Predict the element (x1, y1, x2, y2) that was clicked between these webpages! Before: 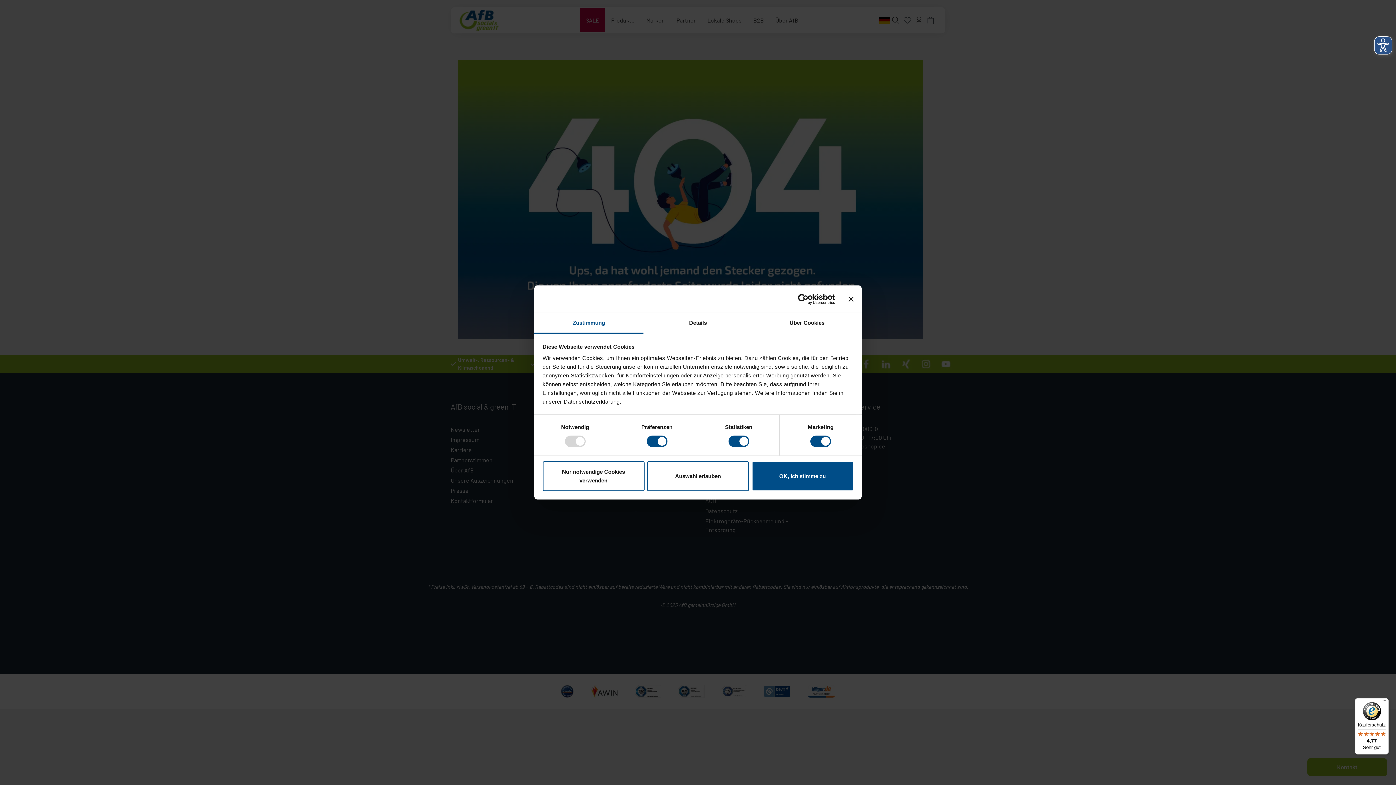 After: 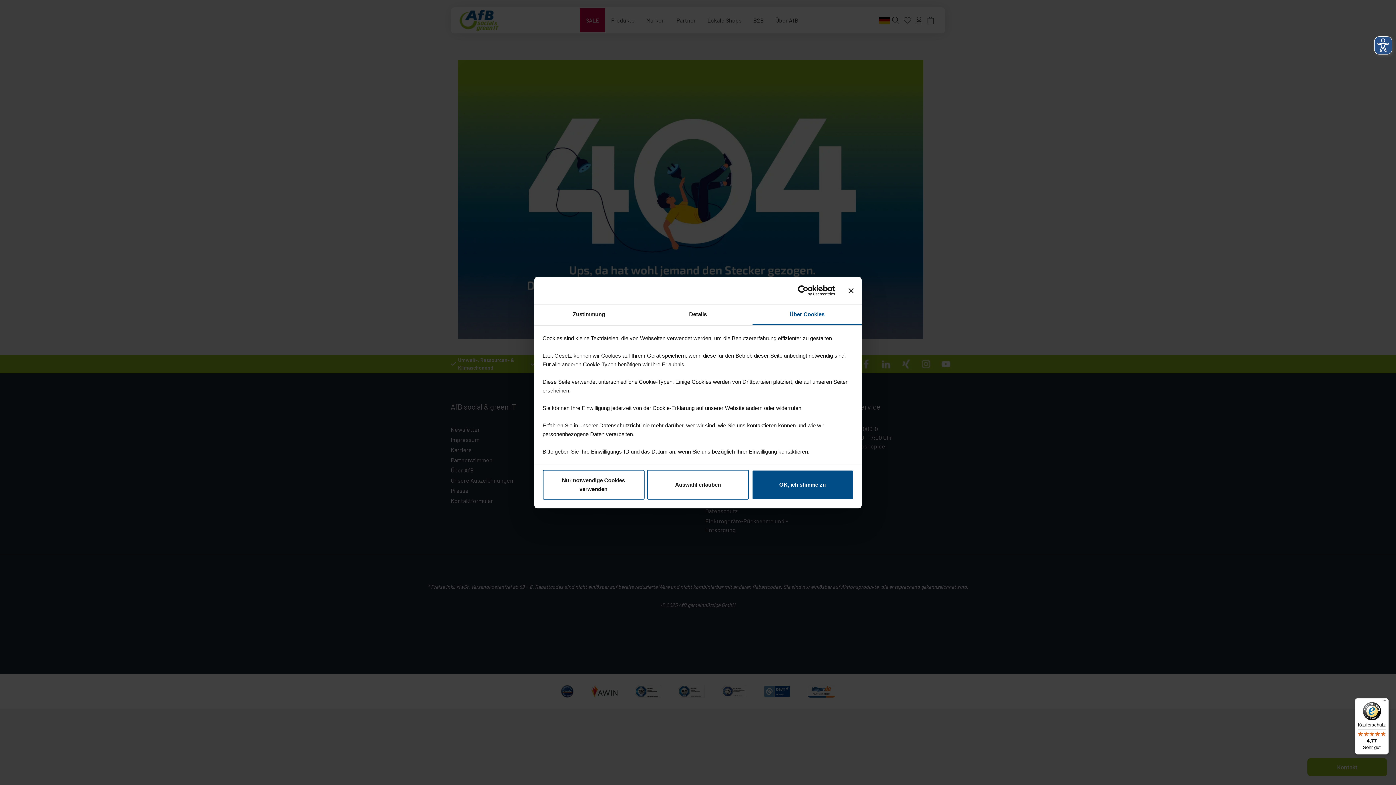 Action: bbox: (752, 313, 861, 333) label: Über Cookies